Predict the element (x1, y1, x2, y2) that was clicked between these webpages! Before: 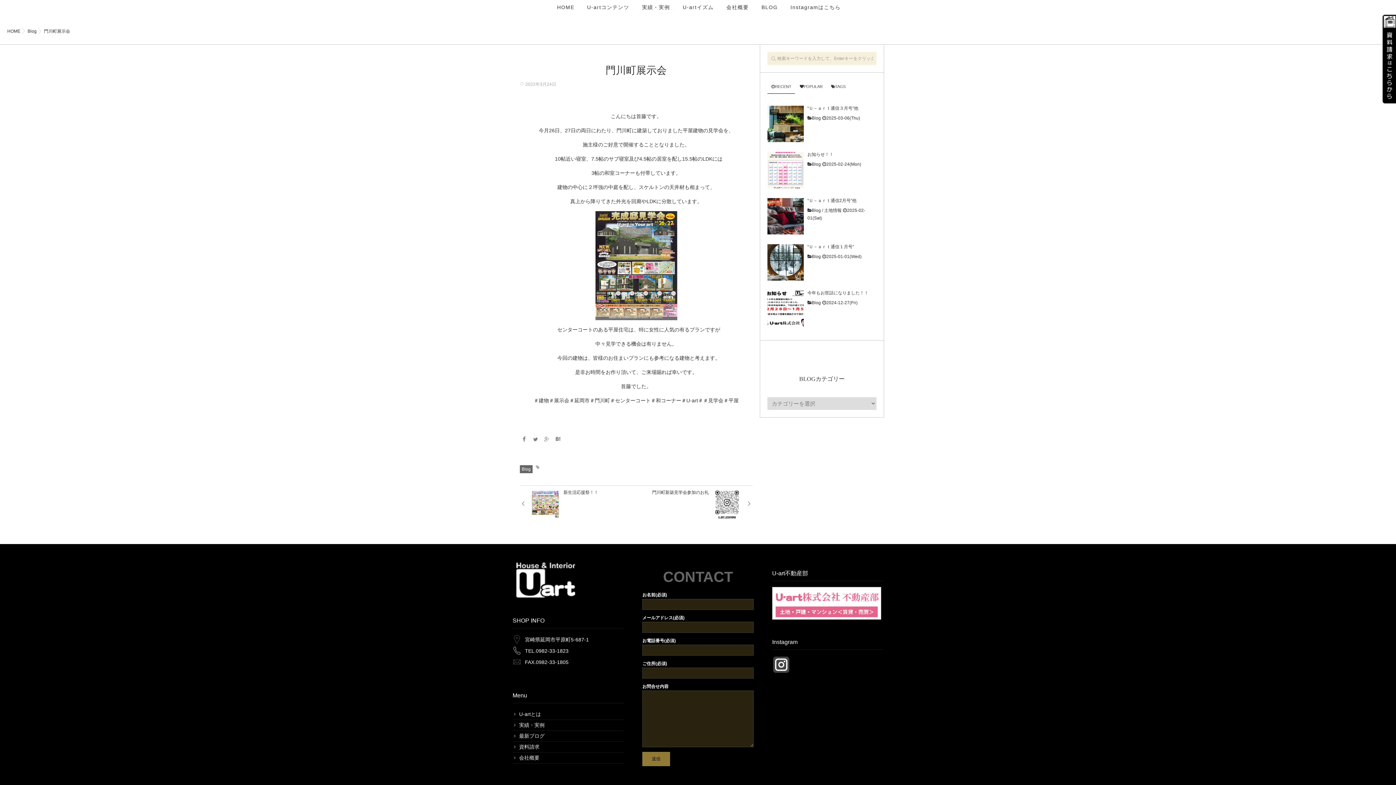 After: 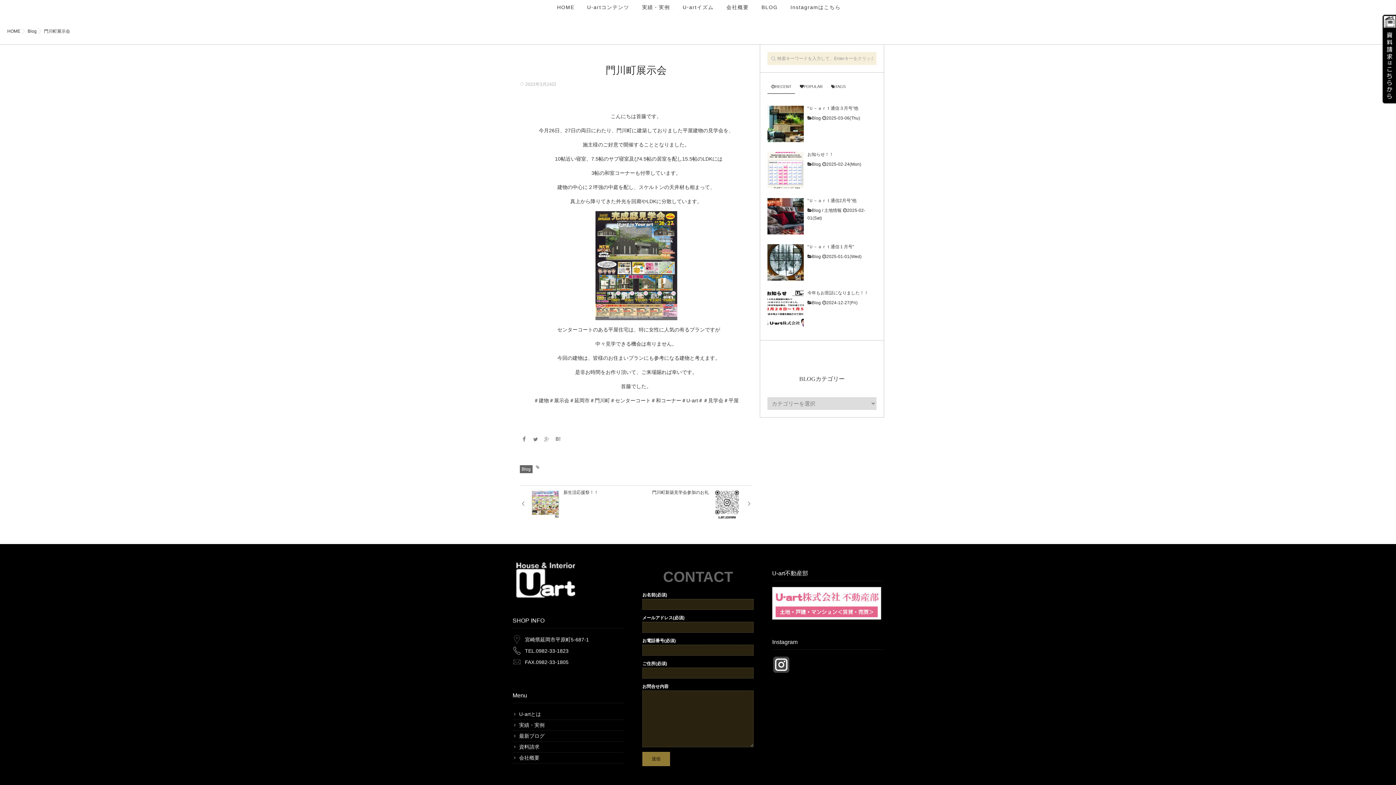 Action: bbox: (553, 434, 562, 444)